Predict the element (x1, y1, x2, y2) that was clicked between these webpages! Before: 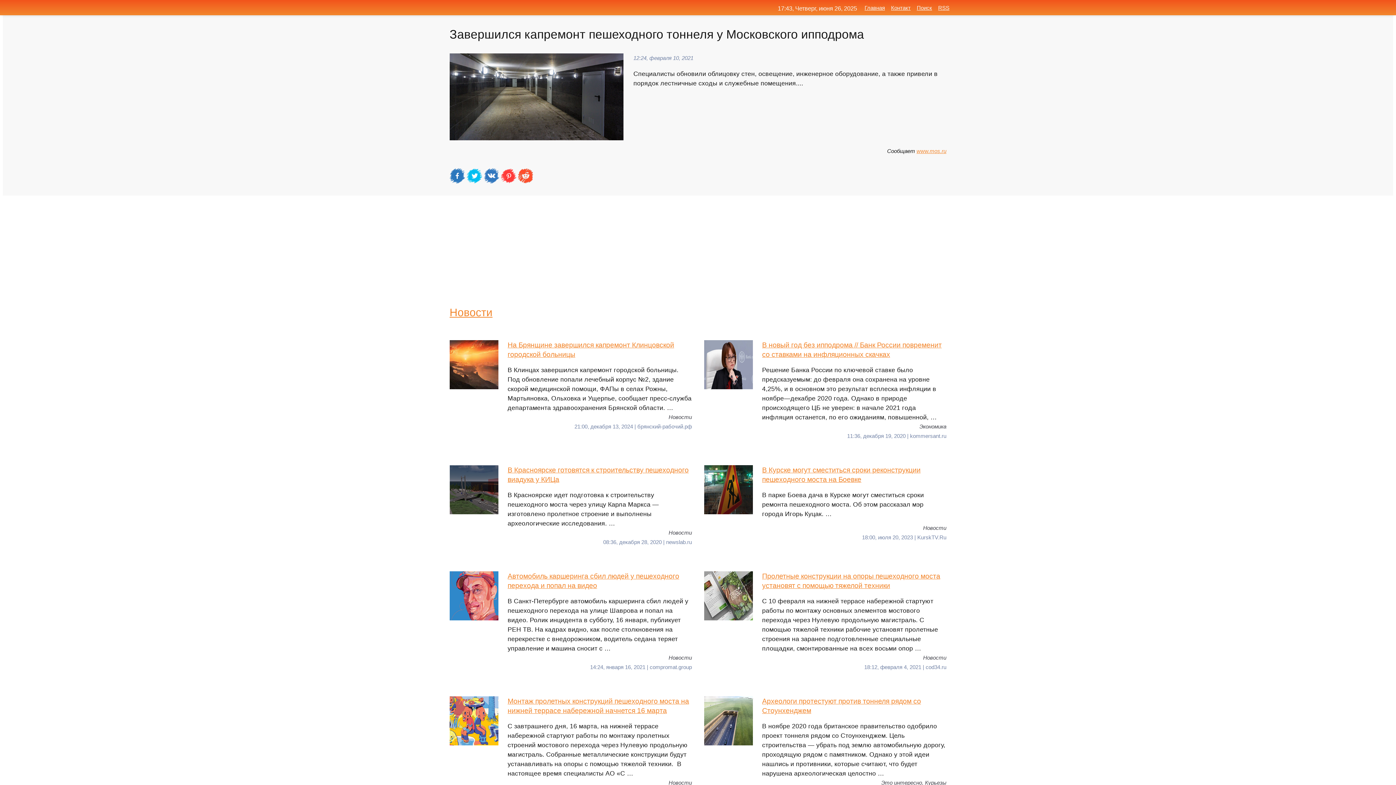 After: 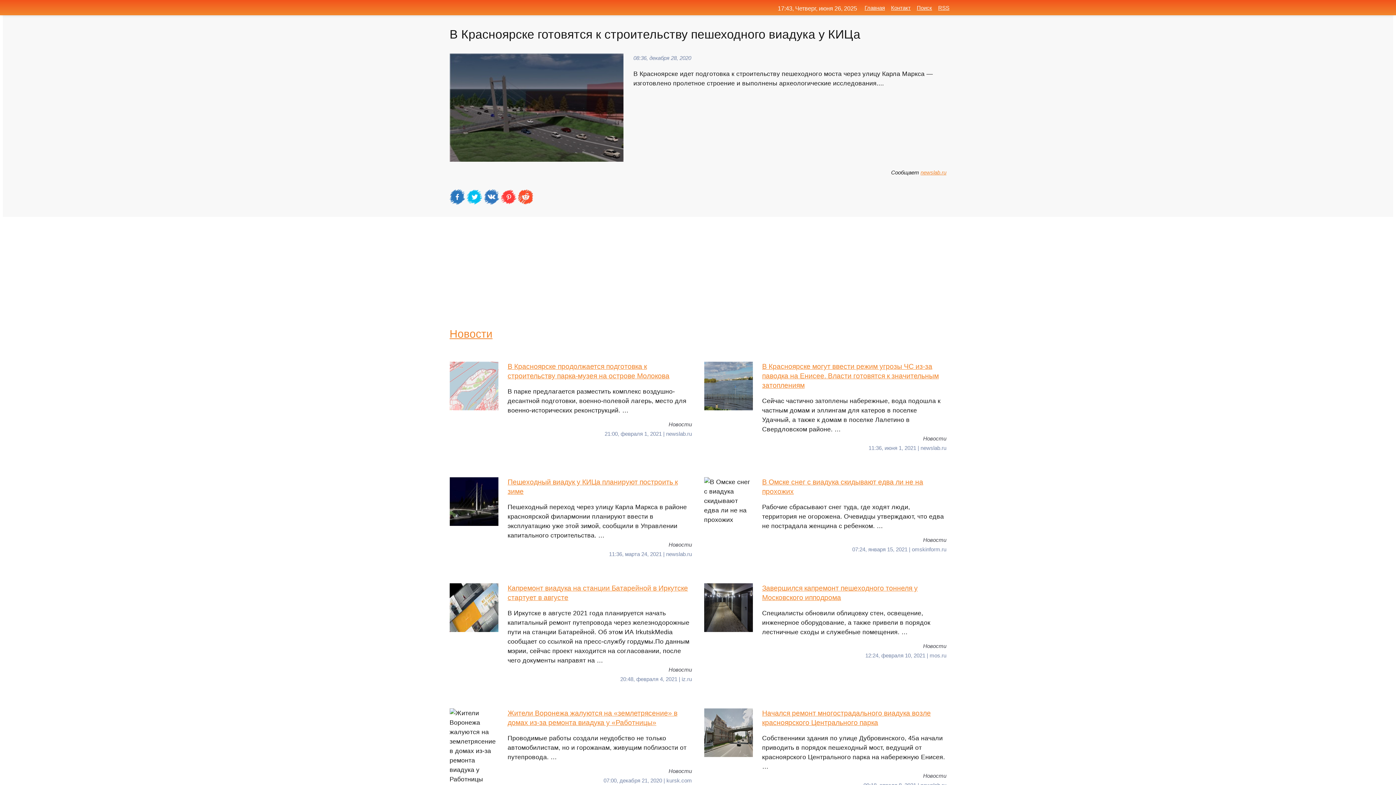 Action: bbox: (449, 465, 692, 528) label: В Красноярске готовятся к строительству пешеходного виадука у КИЦа
В Красноярске идет подготовка к строительству пешеходного моста через улицу Карла Маркса — изготовлено пролетное строение и выполнены археологические исследования. …